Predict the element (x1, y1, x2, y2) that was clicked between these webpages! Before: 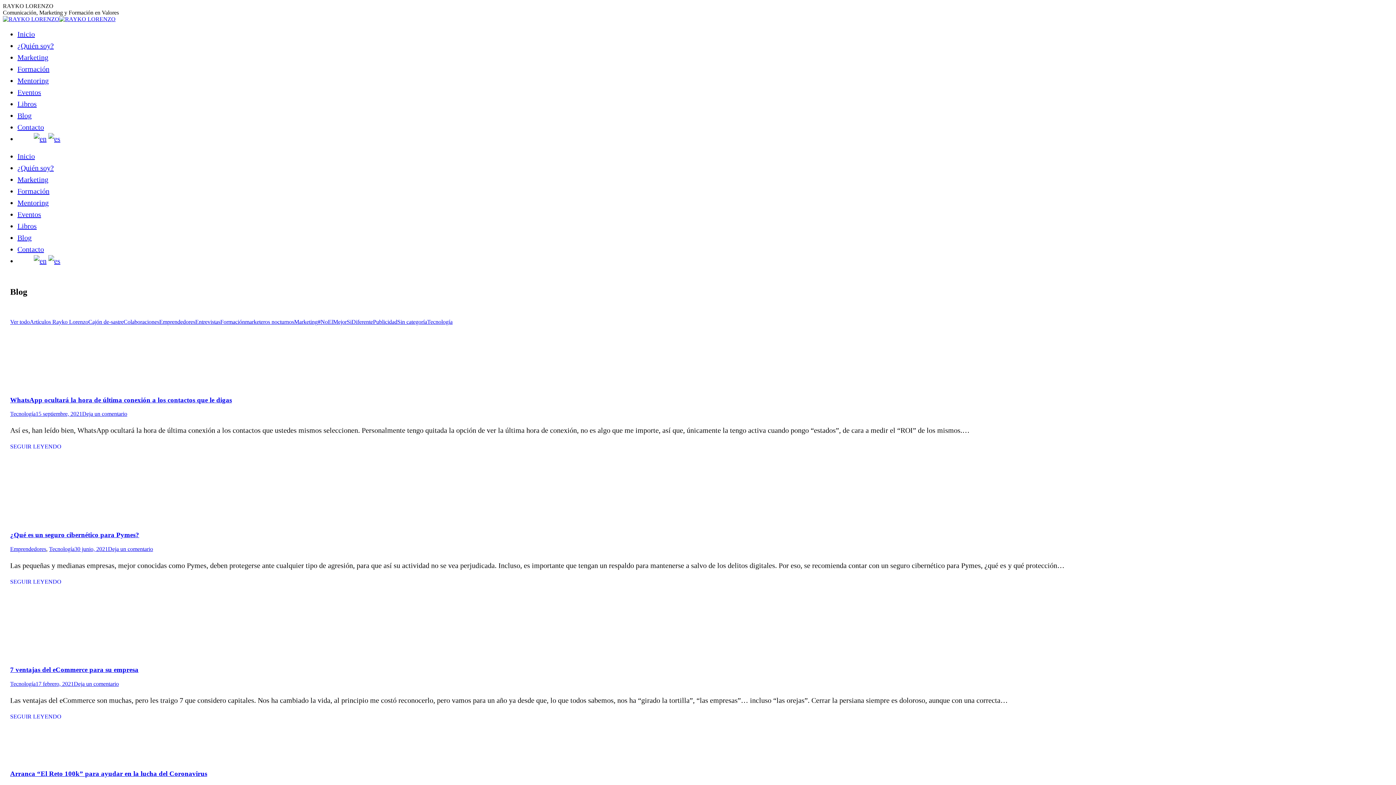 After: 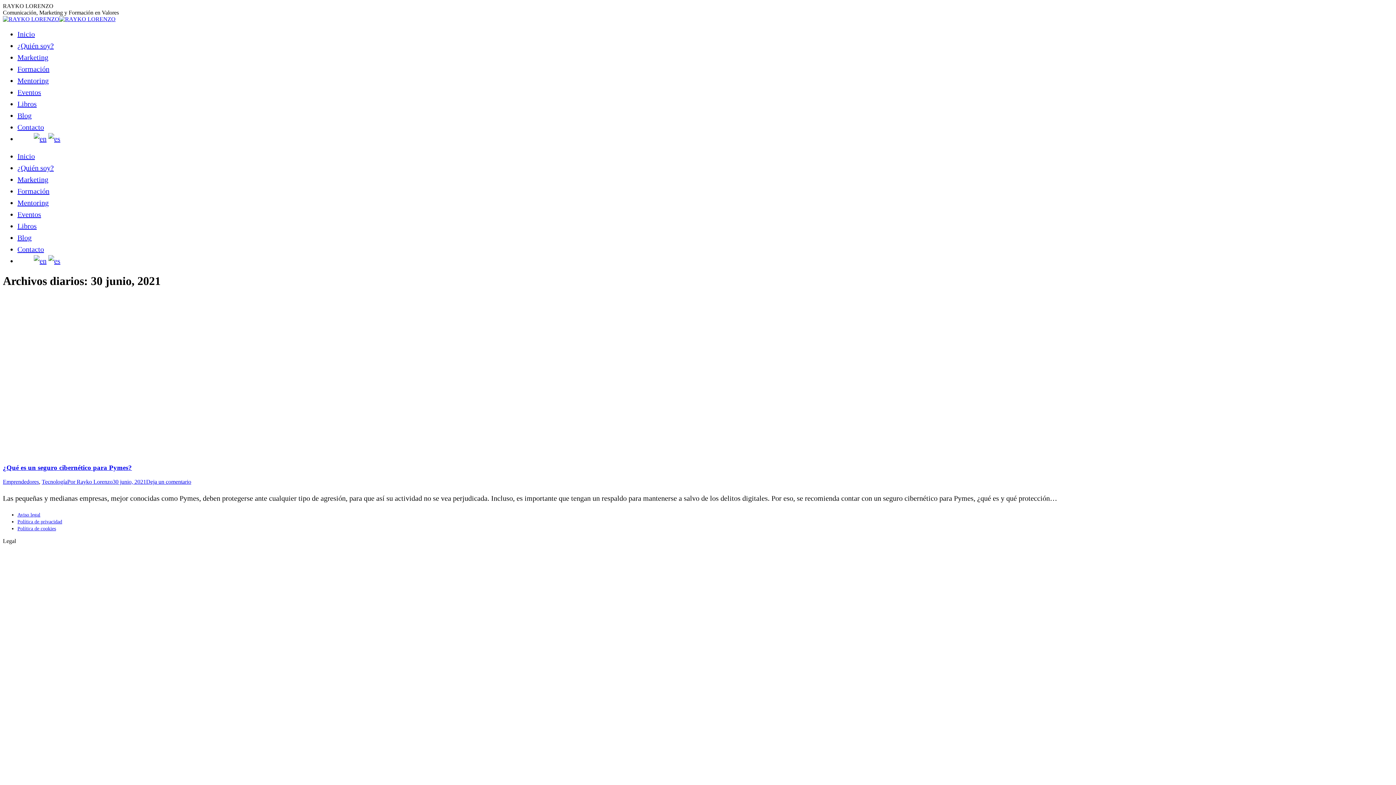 Action: bbox: (74, 546, 108, 552) label: 30 junio, 2021